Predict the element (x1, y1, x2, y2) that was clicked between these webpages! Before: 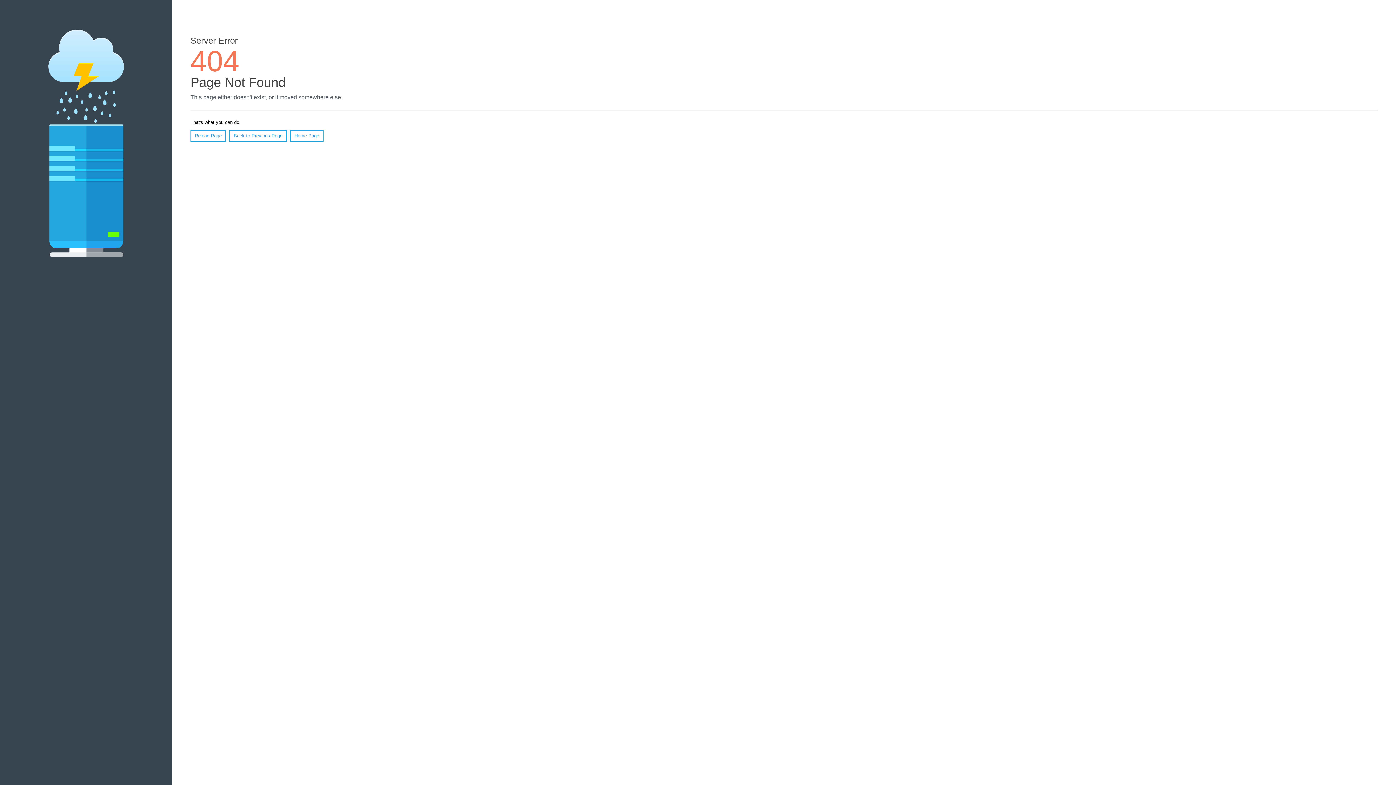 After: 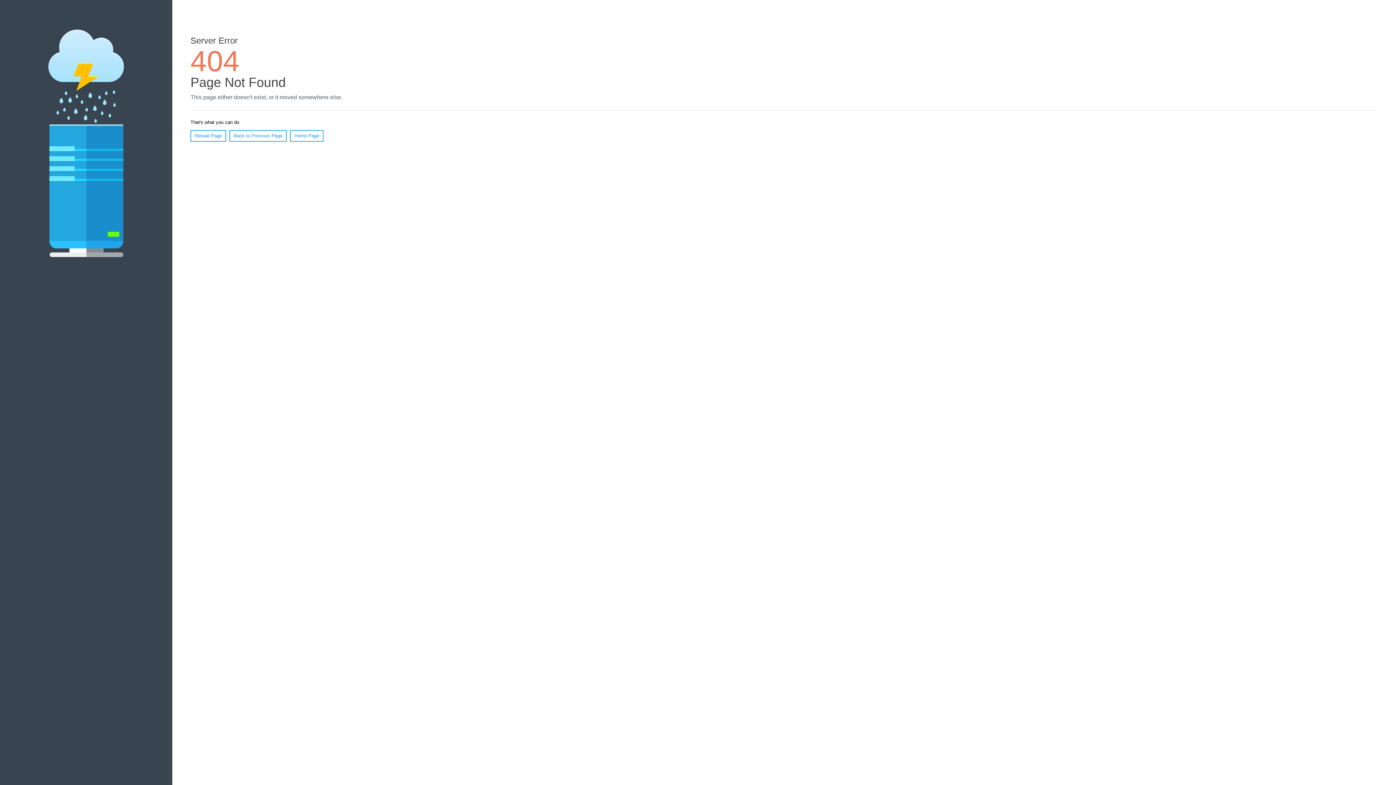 Action: label: Reload Page bbox: (190, 130, 226, 141)